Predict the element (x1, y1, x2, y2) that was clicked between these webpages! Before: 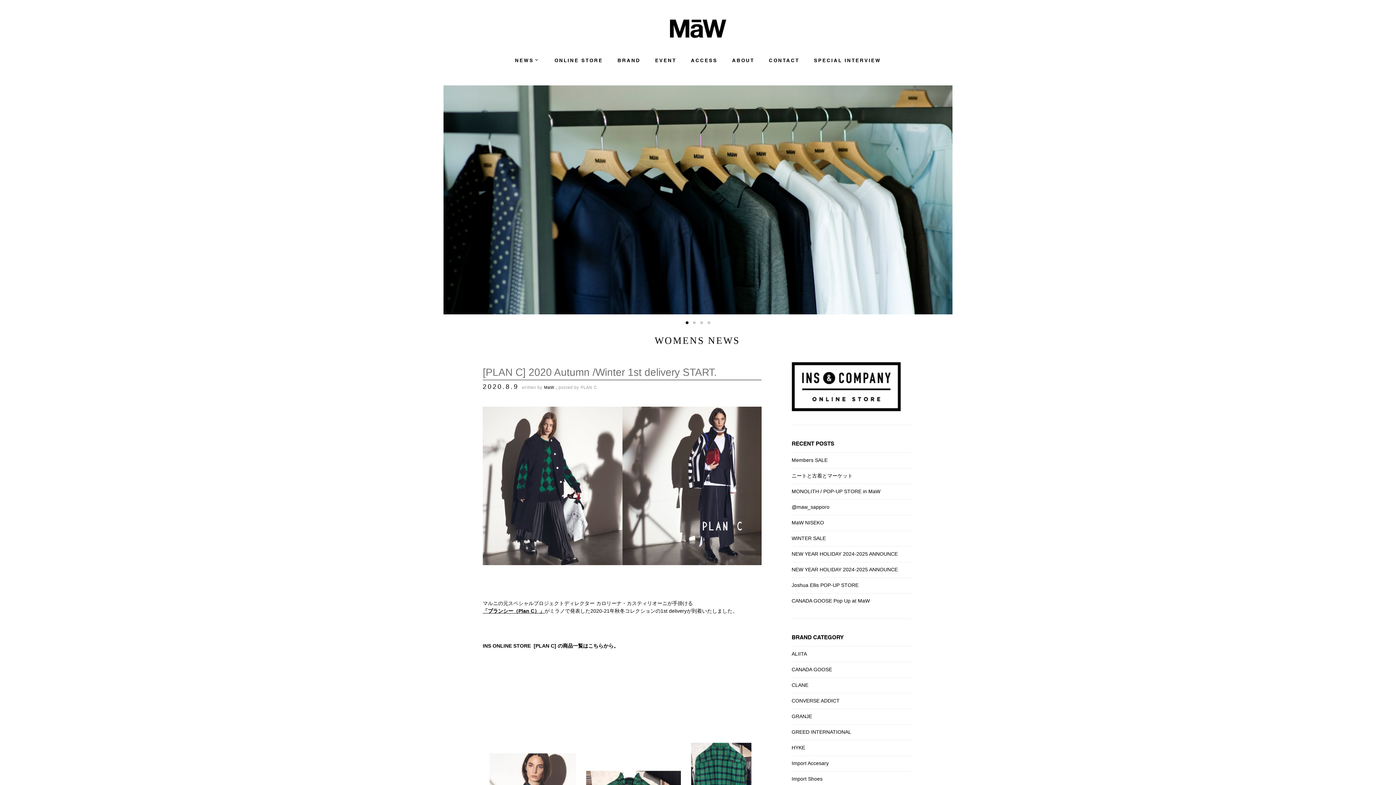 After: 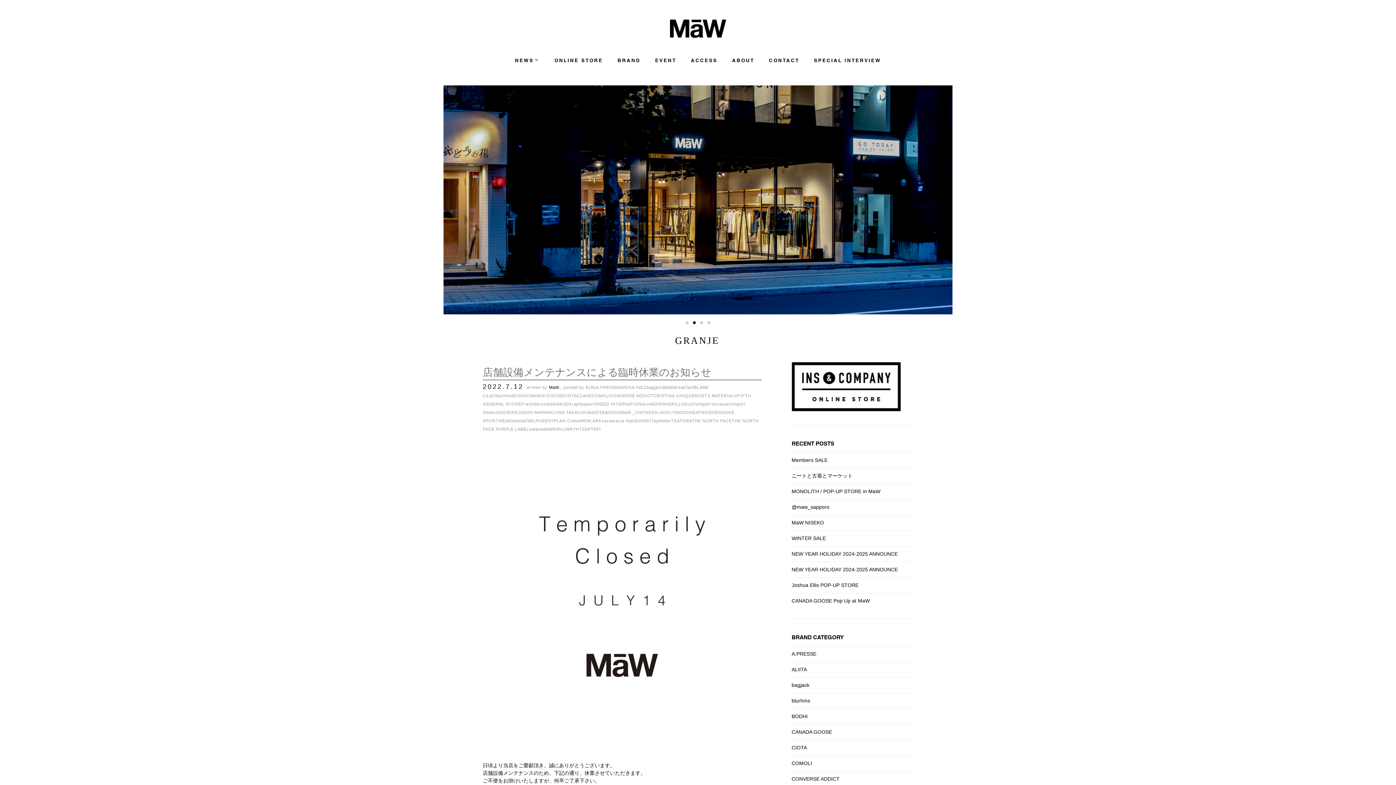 Action: label: GRANJE bbox: (791, 713, 812, 719)